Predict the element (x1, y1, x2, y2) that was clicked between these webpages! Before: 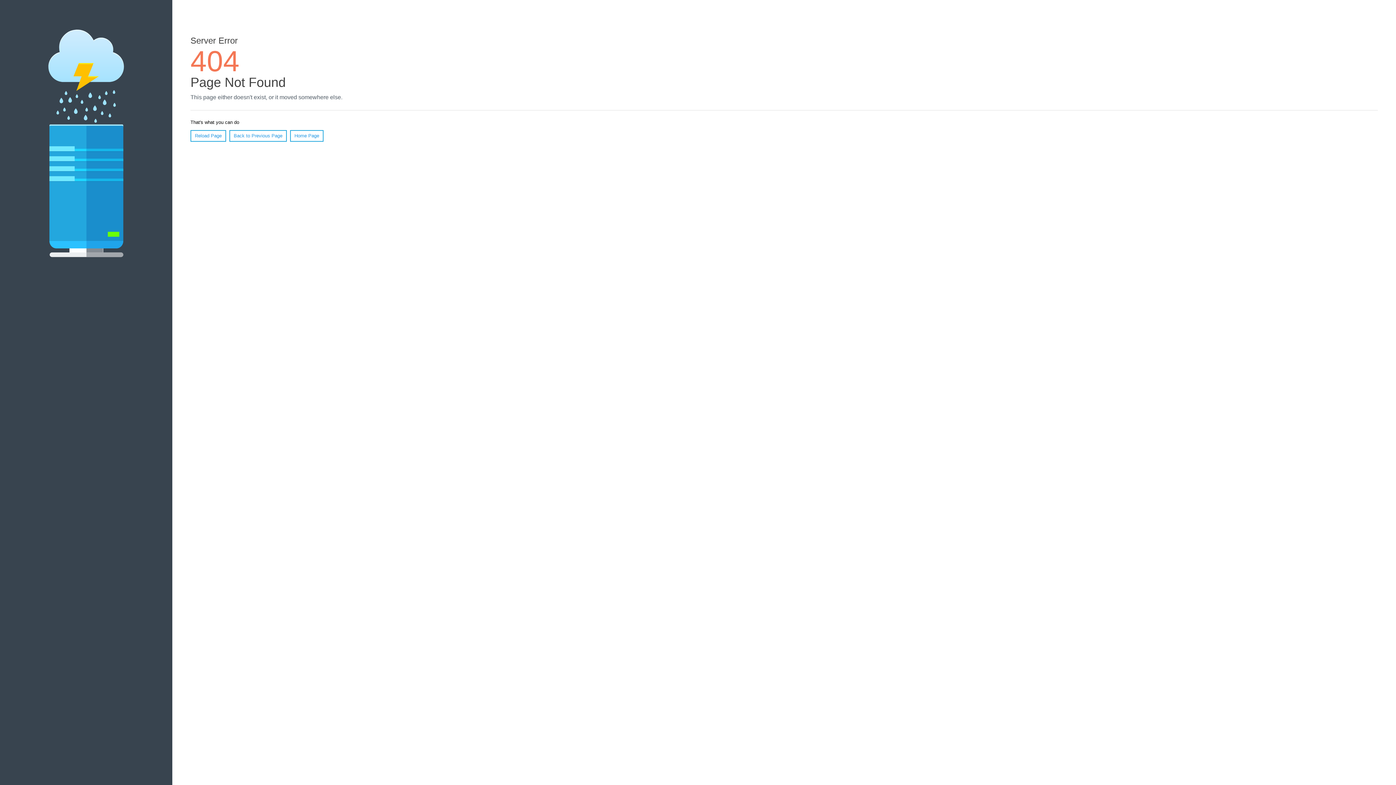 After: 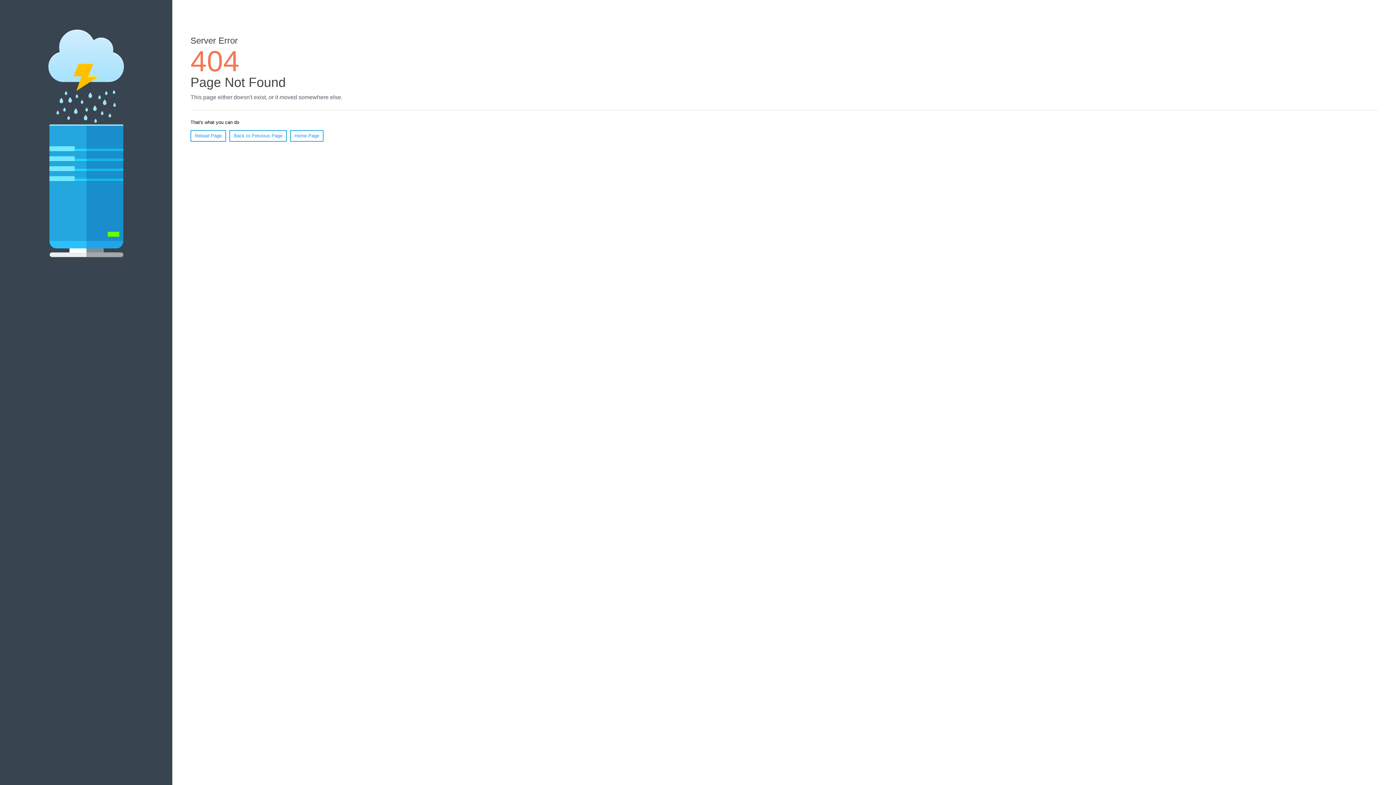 Action: bbox: (190, 130, 226, 141) label: Reload Page